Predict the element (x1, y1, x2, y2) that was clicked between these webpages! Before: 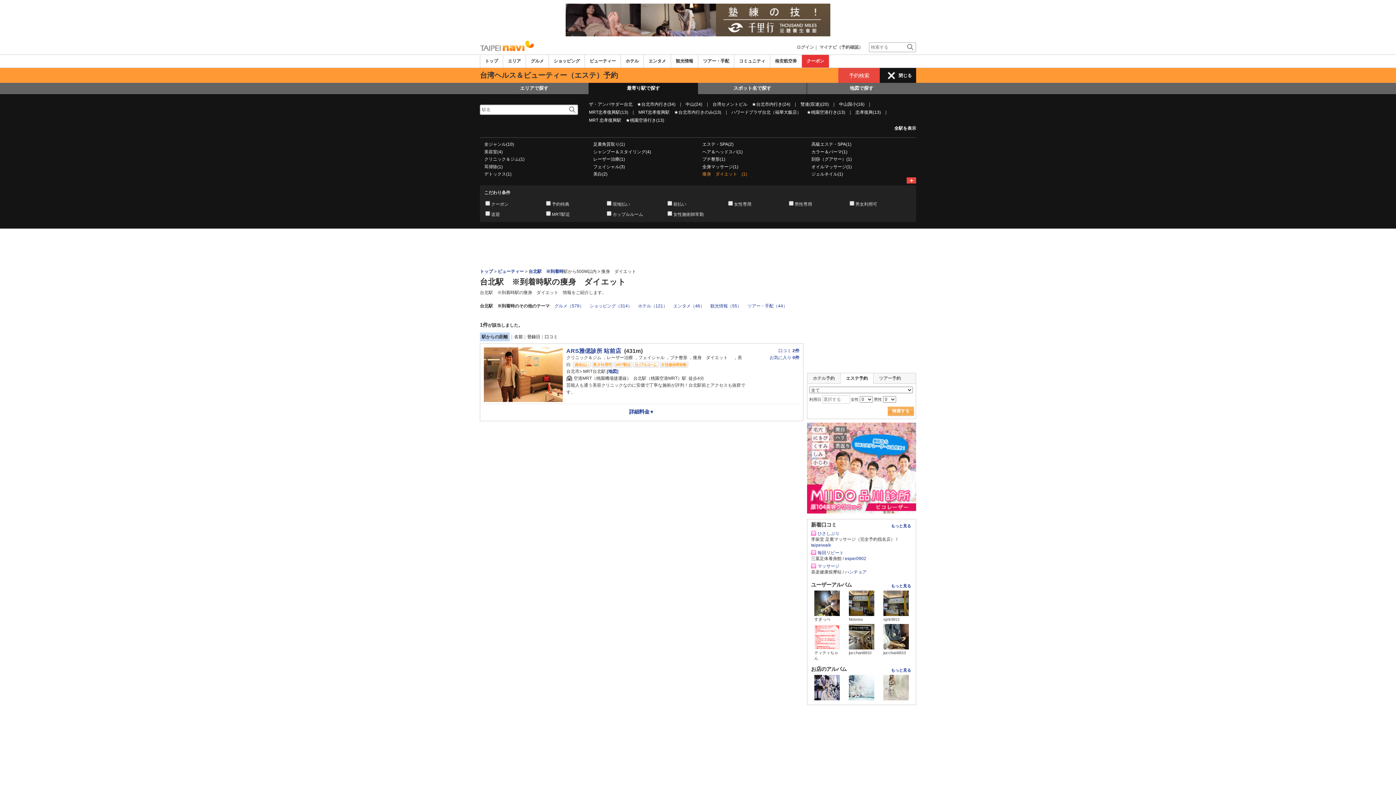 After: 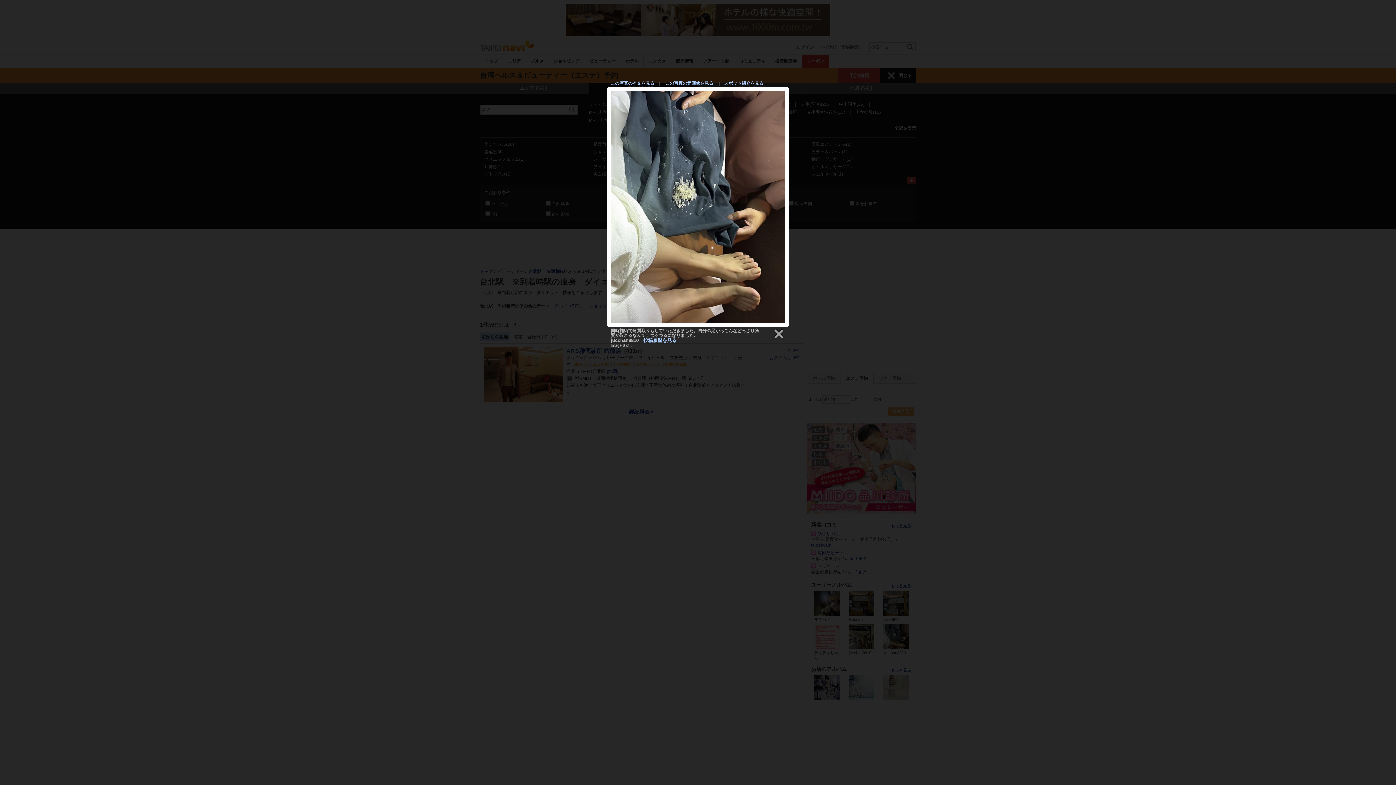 Action: bbox: (883, 634, 909, 639)